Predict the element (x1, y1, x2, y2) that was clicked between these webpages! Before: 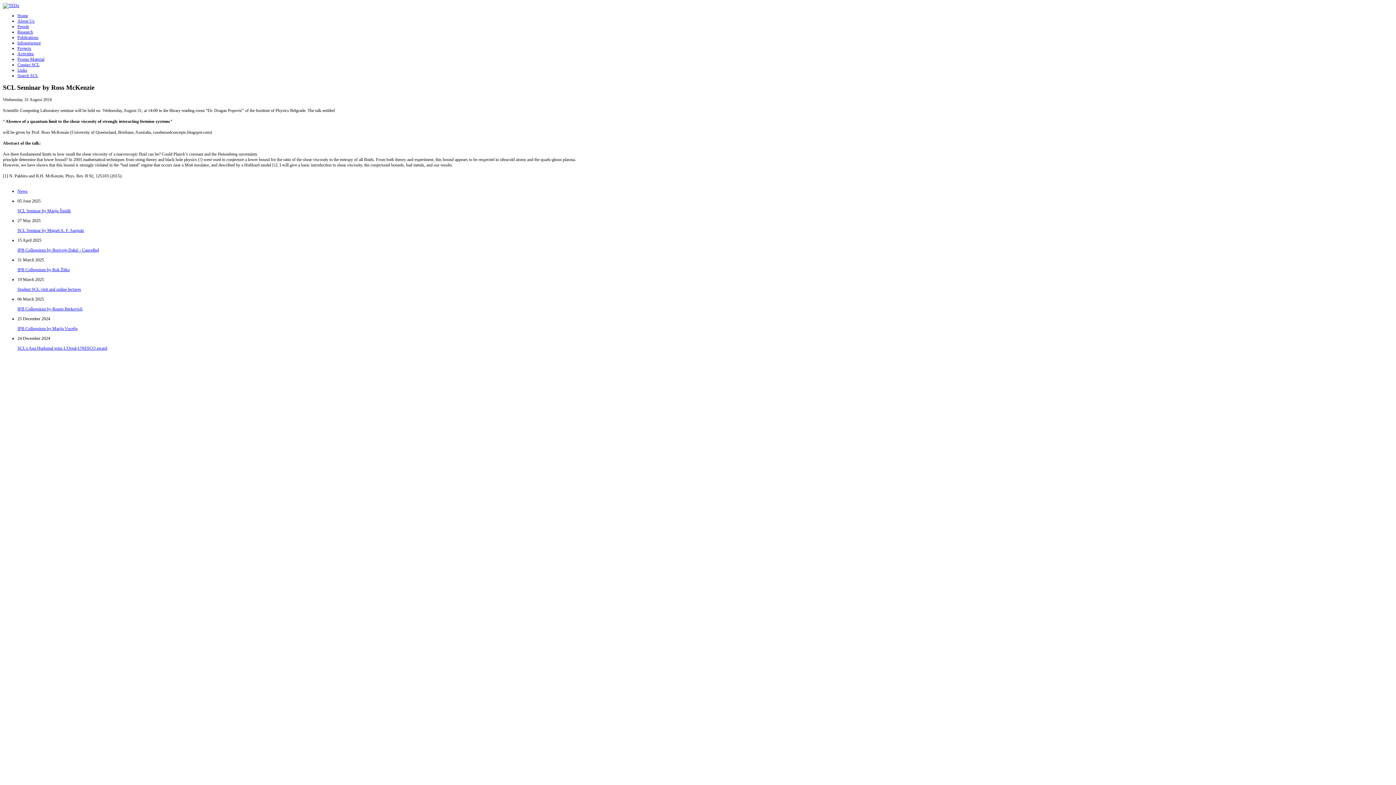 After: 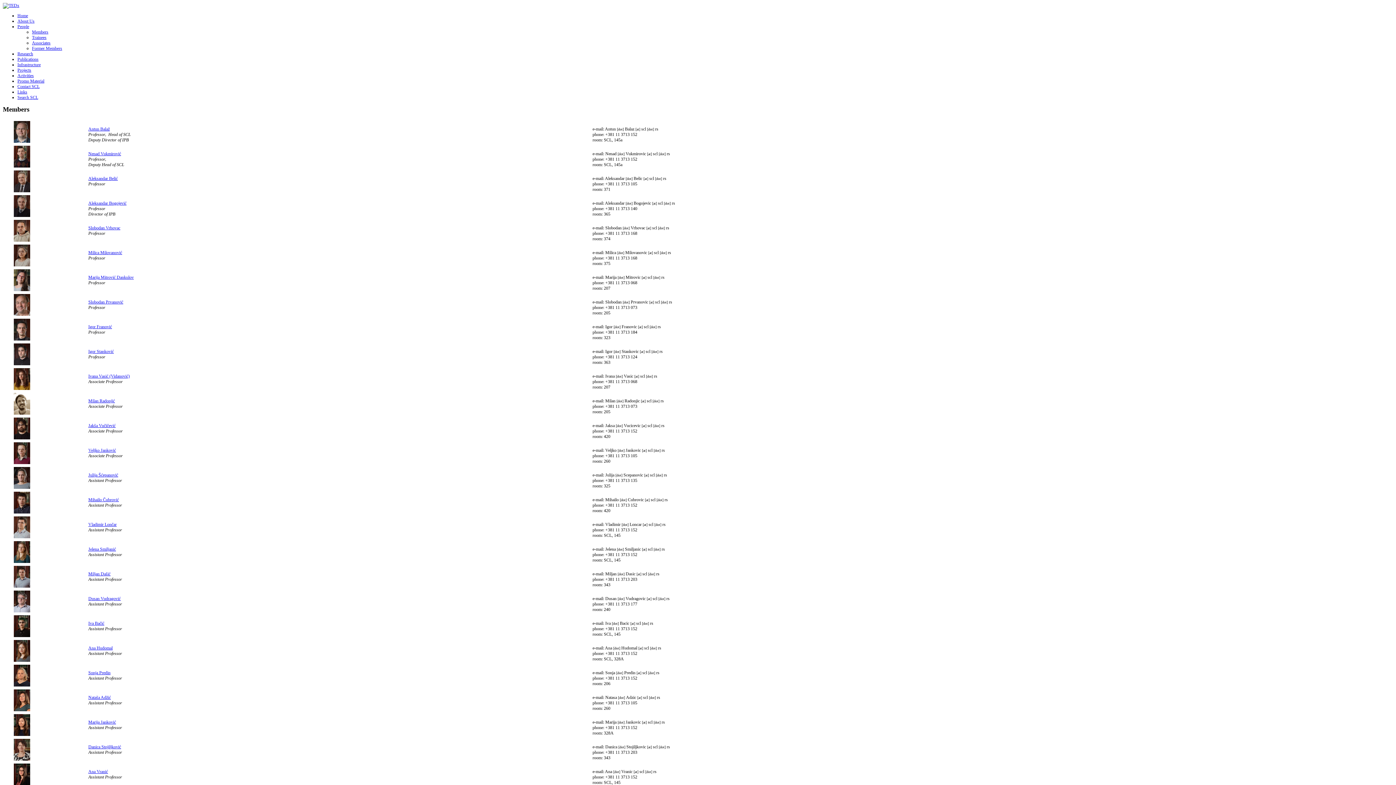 Action: bbox: (17, 24, 29, 29) label: People